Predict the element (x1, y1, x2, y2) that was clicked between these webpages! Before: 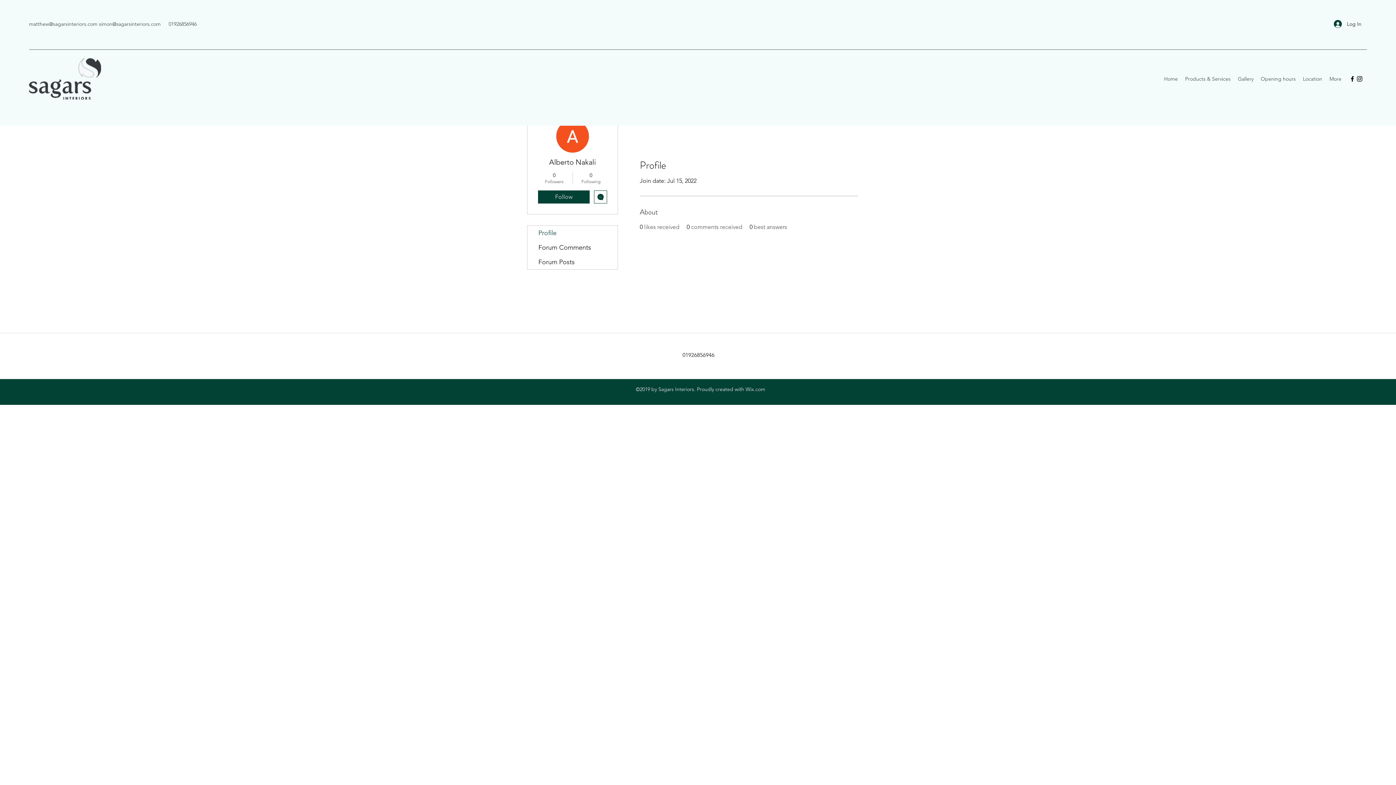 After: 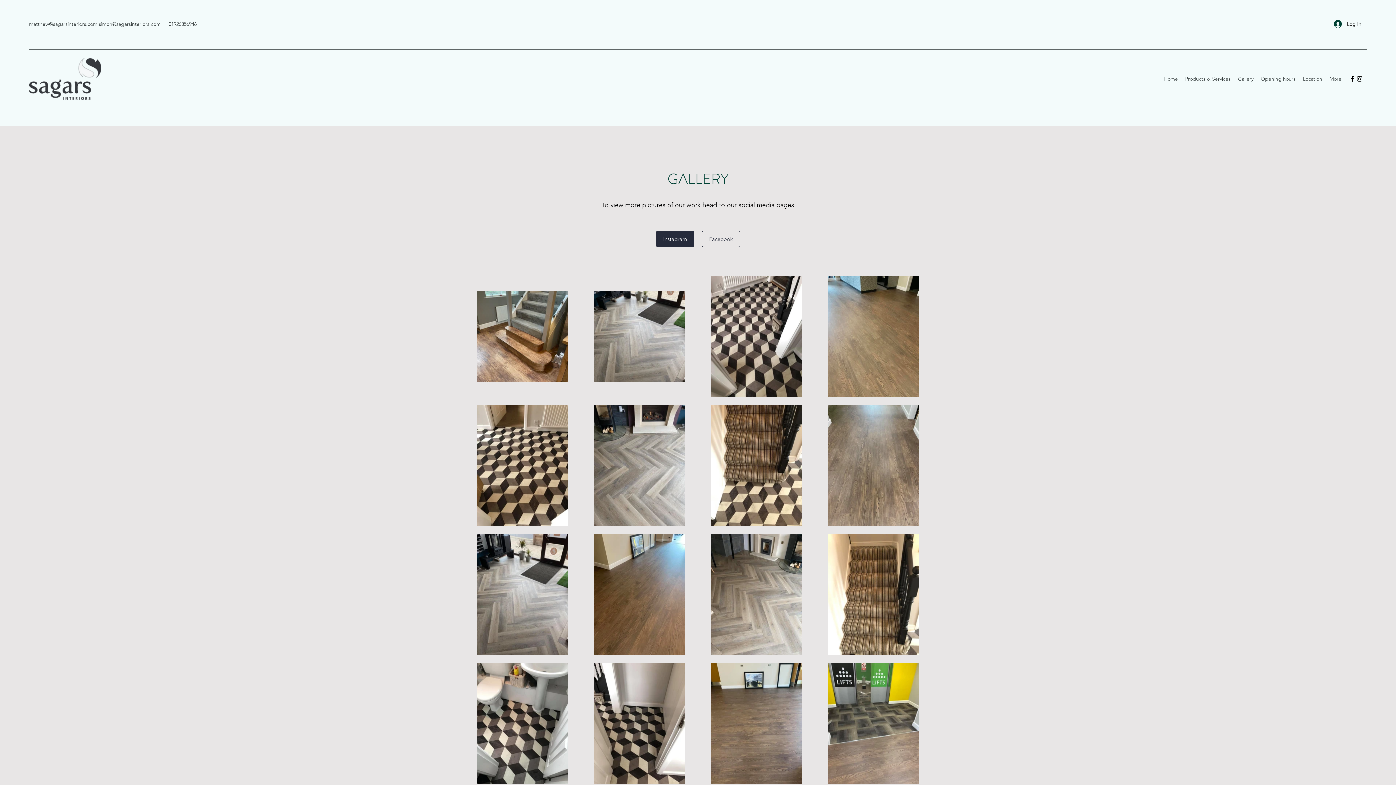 Action: bbox: (1234, 73, 1257, 84) label: Gallery